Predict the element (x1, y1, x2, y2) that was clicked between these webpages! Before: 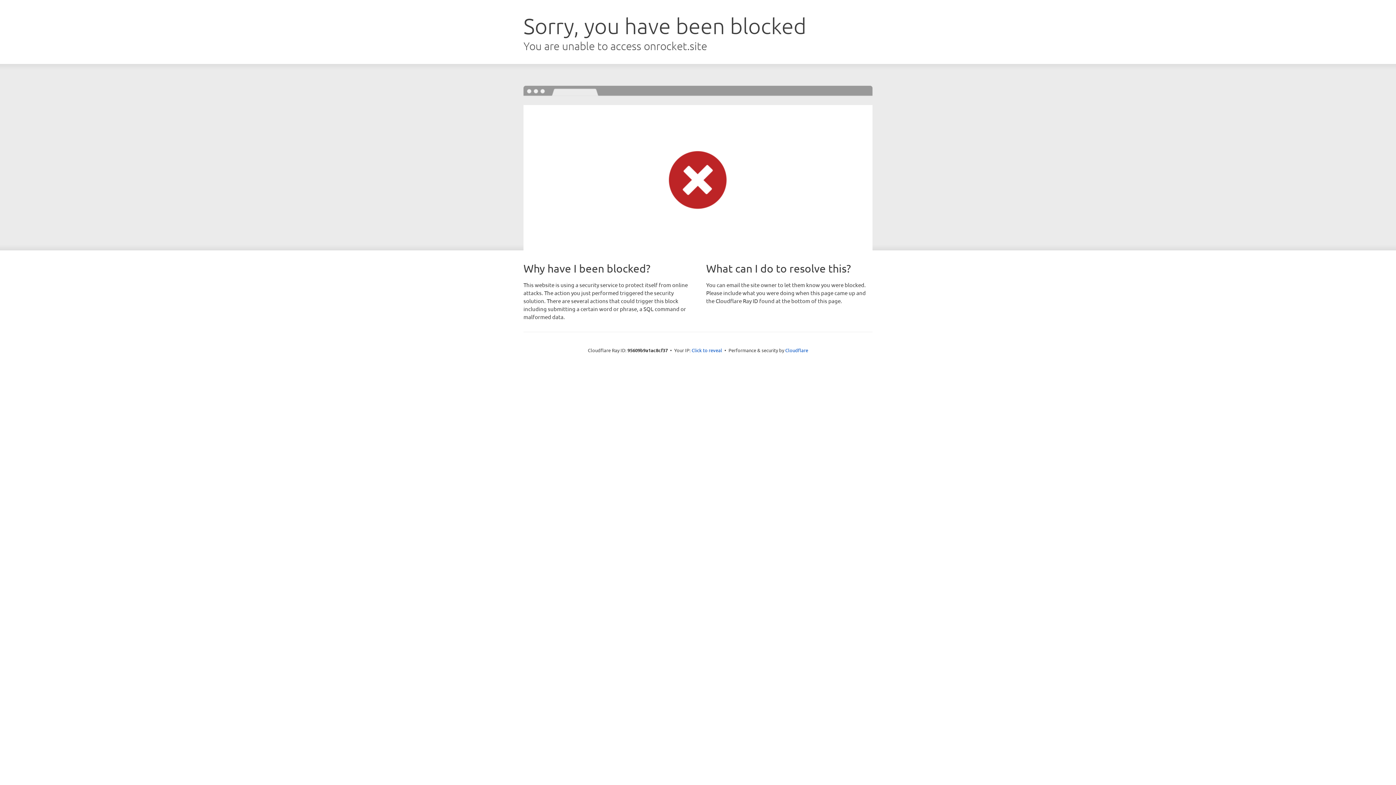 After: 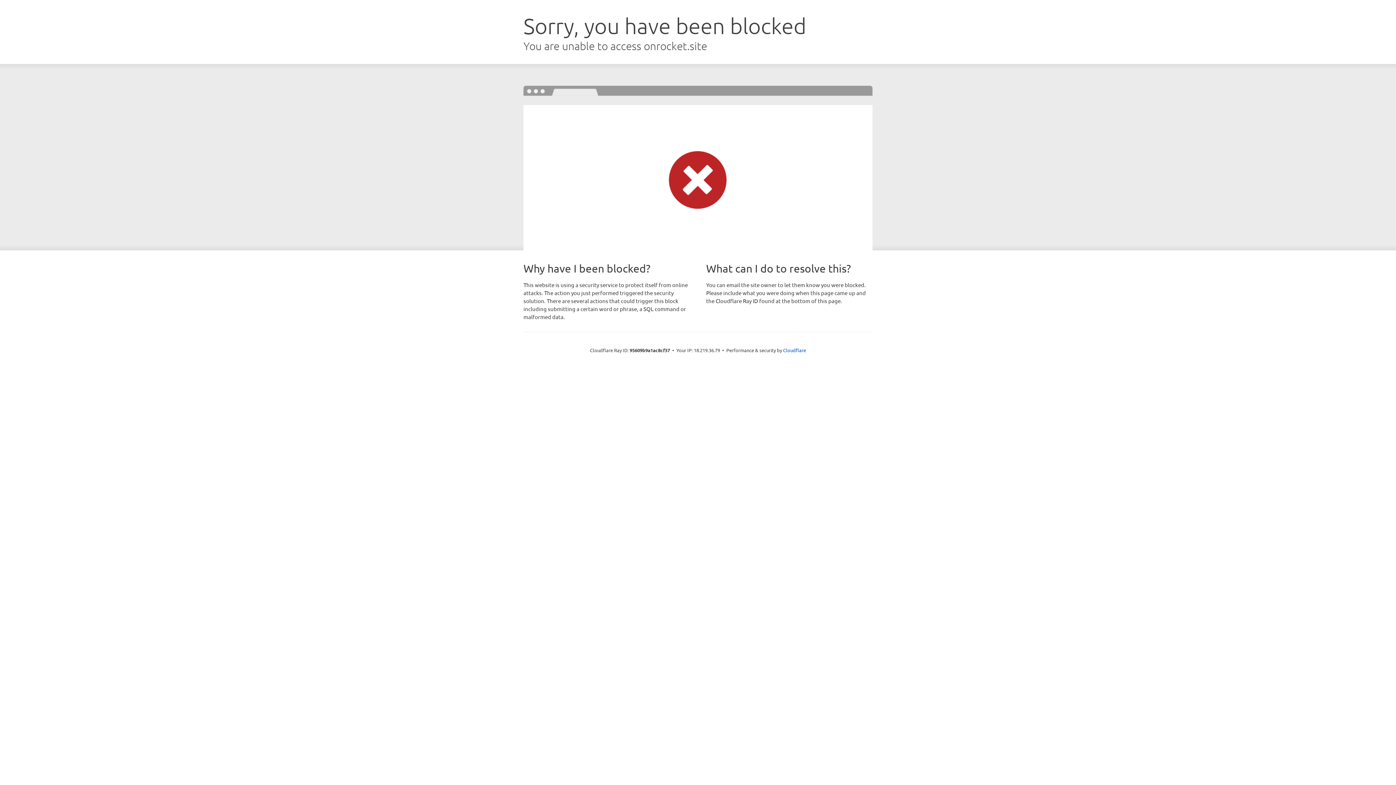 Action: label: Click to reveal bbox: (691, 346, 722, 353)